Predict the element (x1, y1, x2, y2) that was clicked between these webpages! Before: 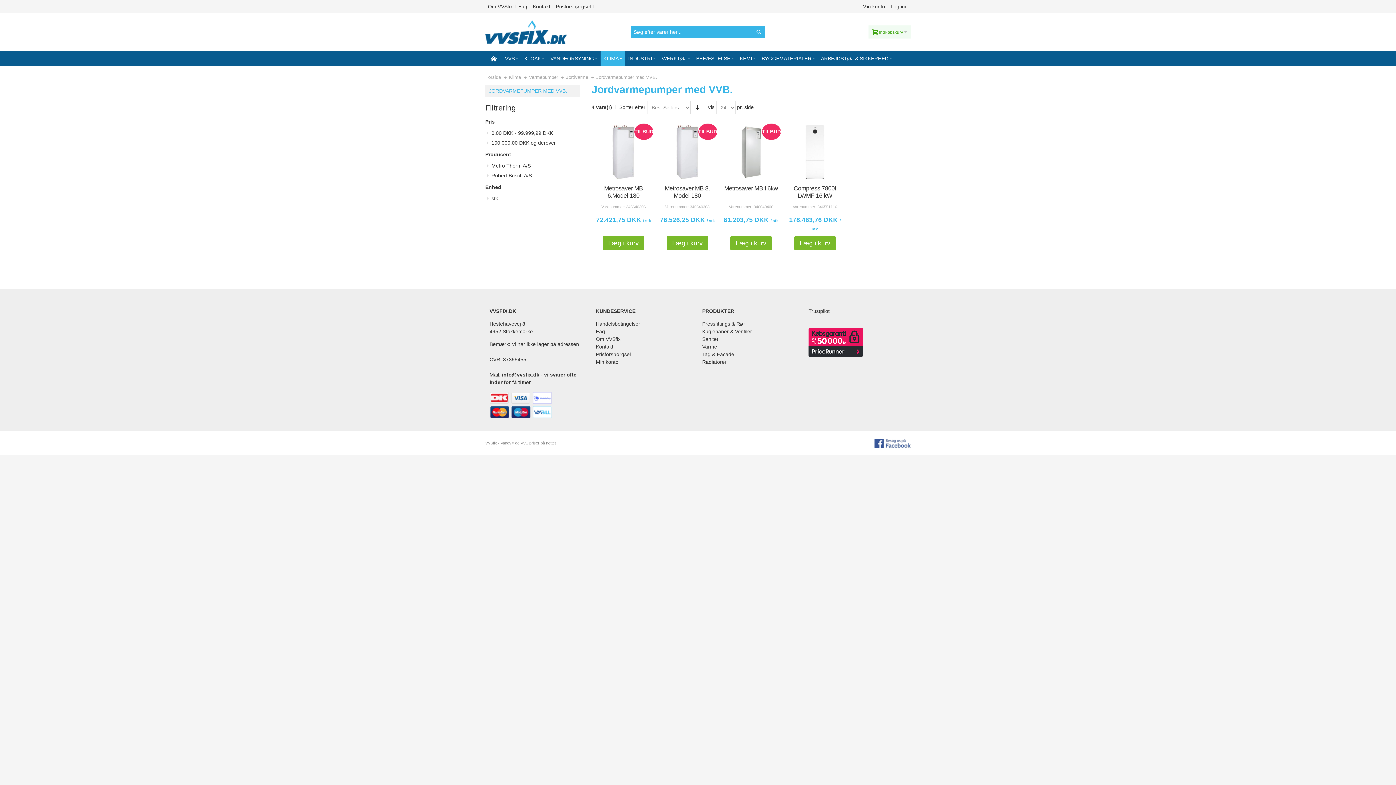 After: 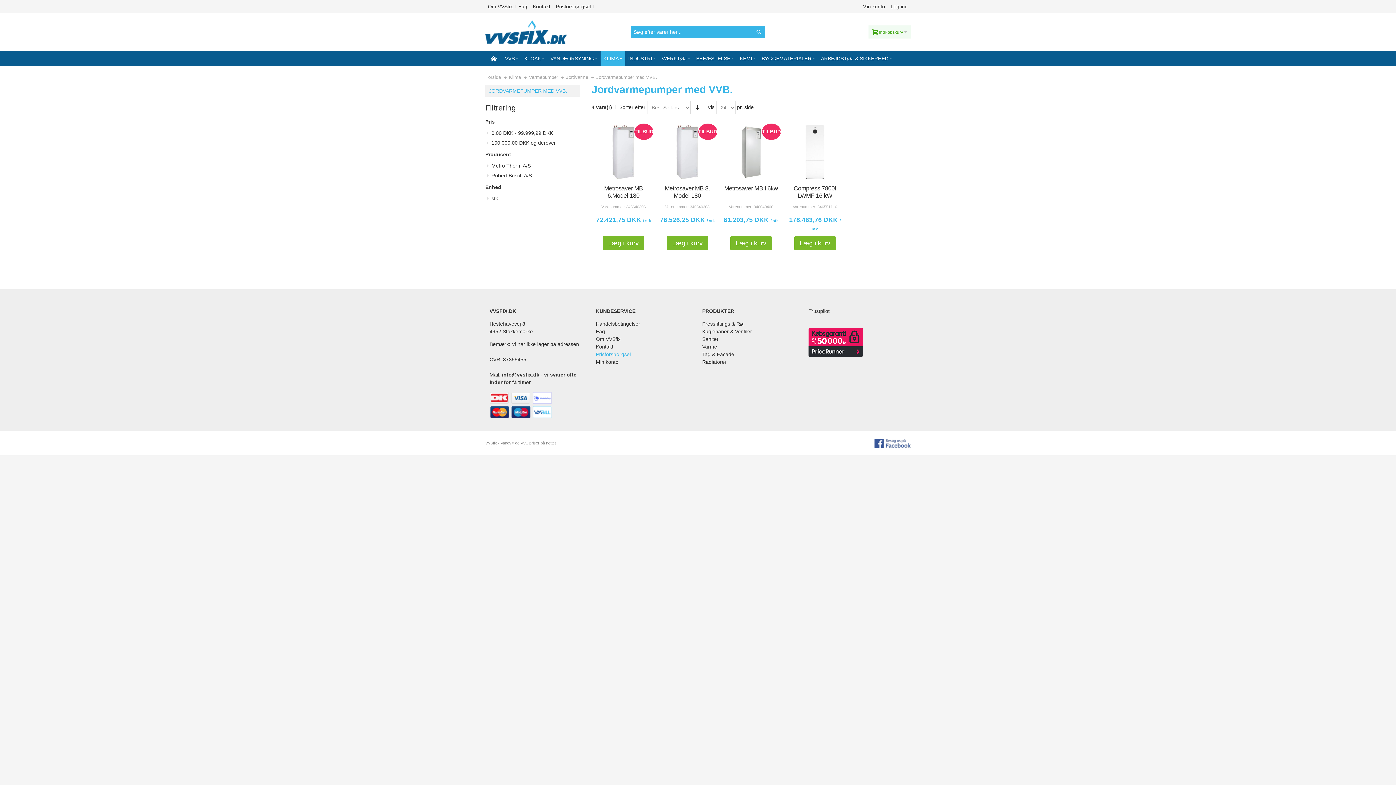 Action: bbox: (596, 351, 630, 357) label: Prisforspørgsel